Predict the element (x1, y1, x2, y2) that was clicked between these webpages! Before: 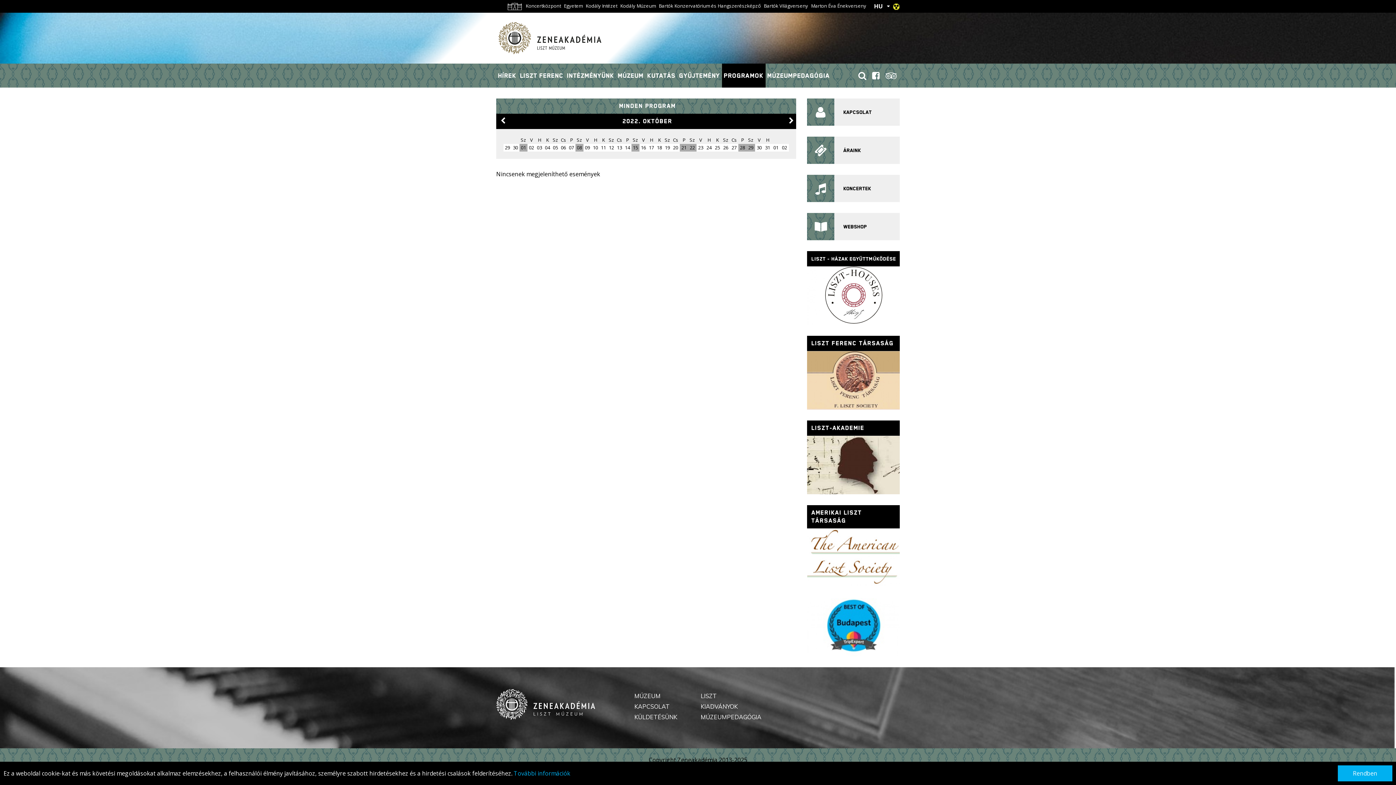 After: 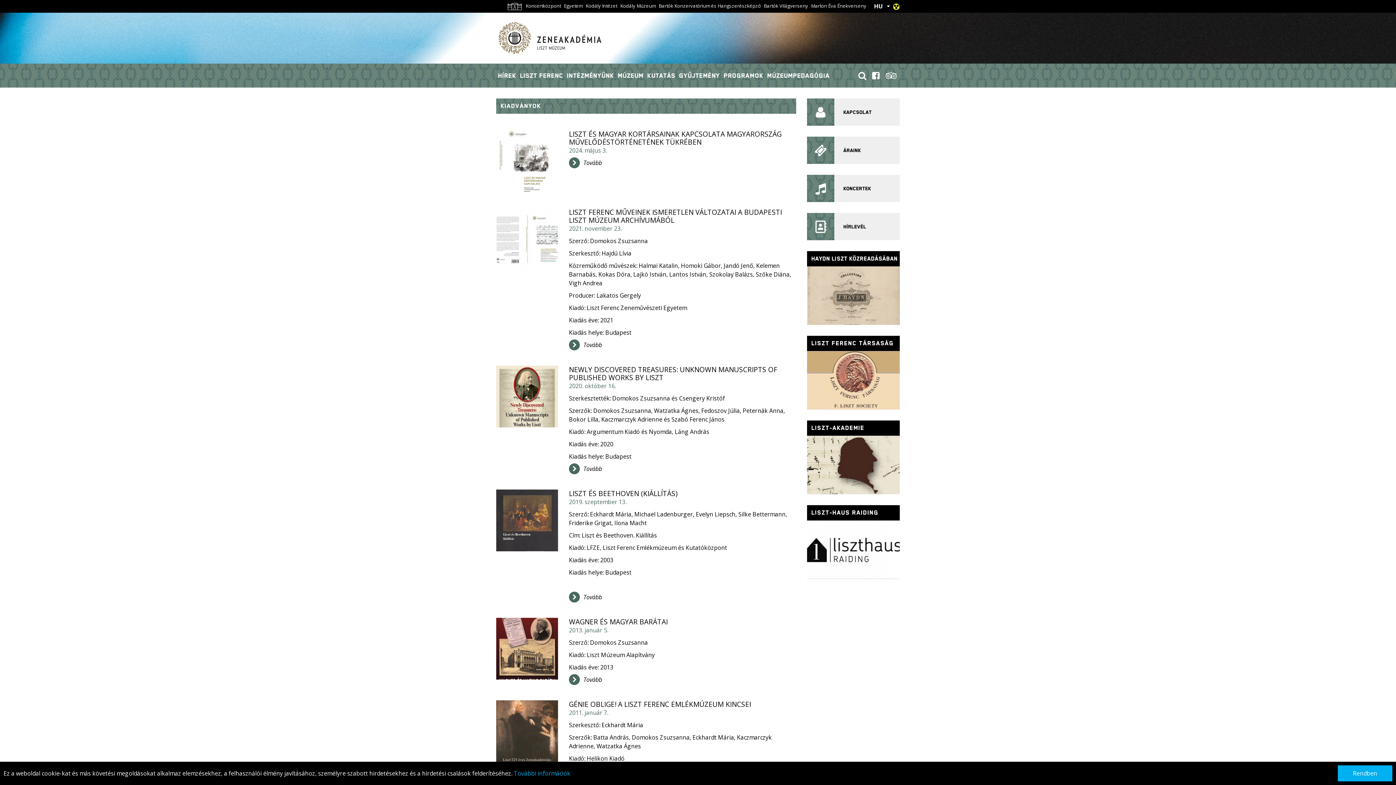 Action: bbox: (700, 703, 738, 710) label: KIADVÁNYOK